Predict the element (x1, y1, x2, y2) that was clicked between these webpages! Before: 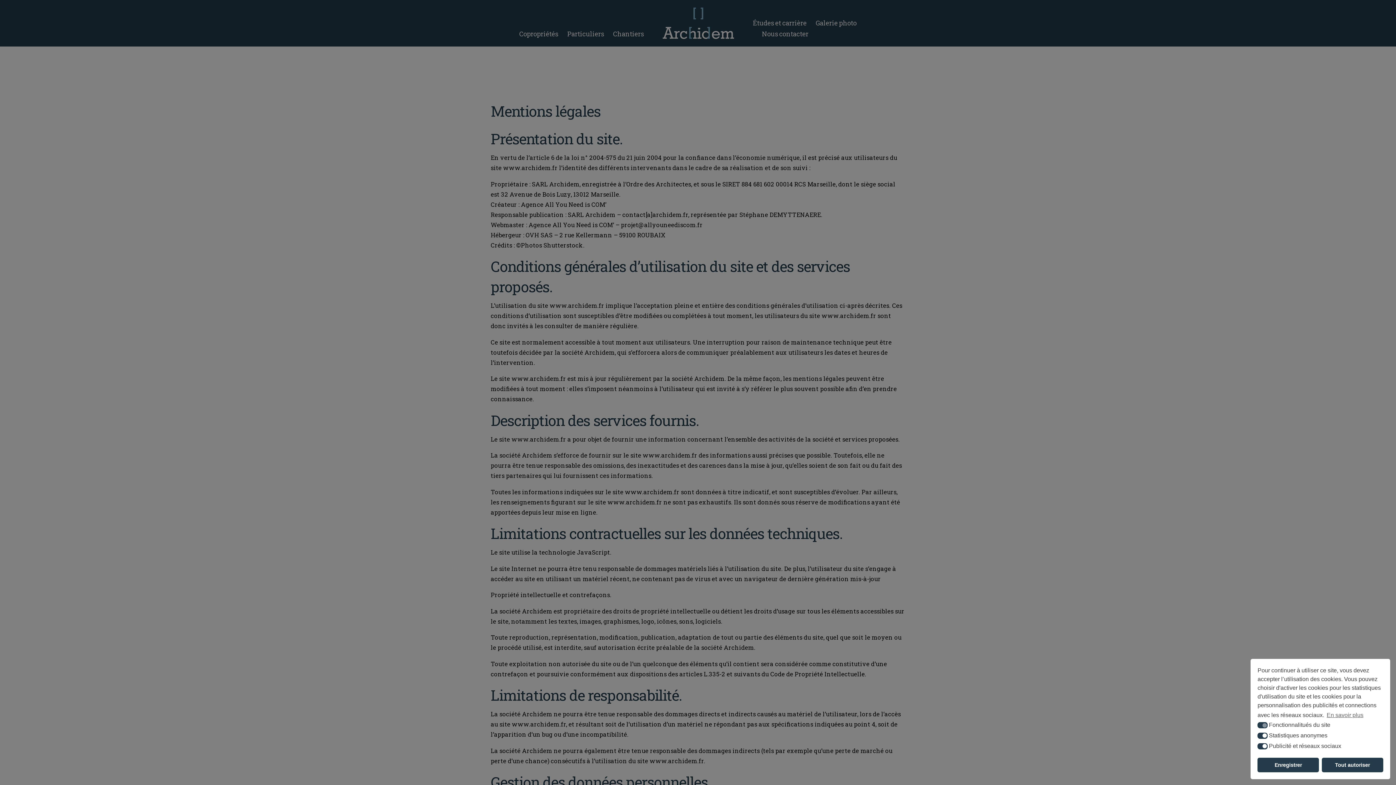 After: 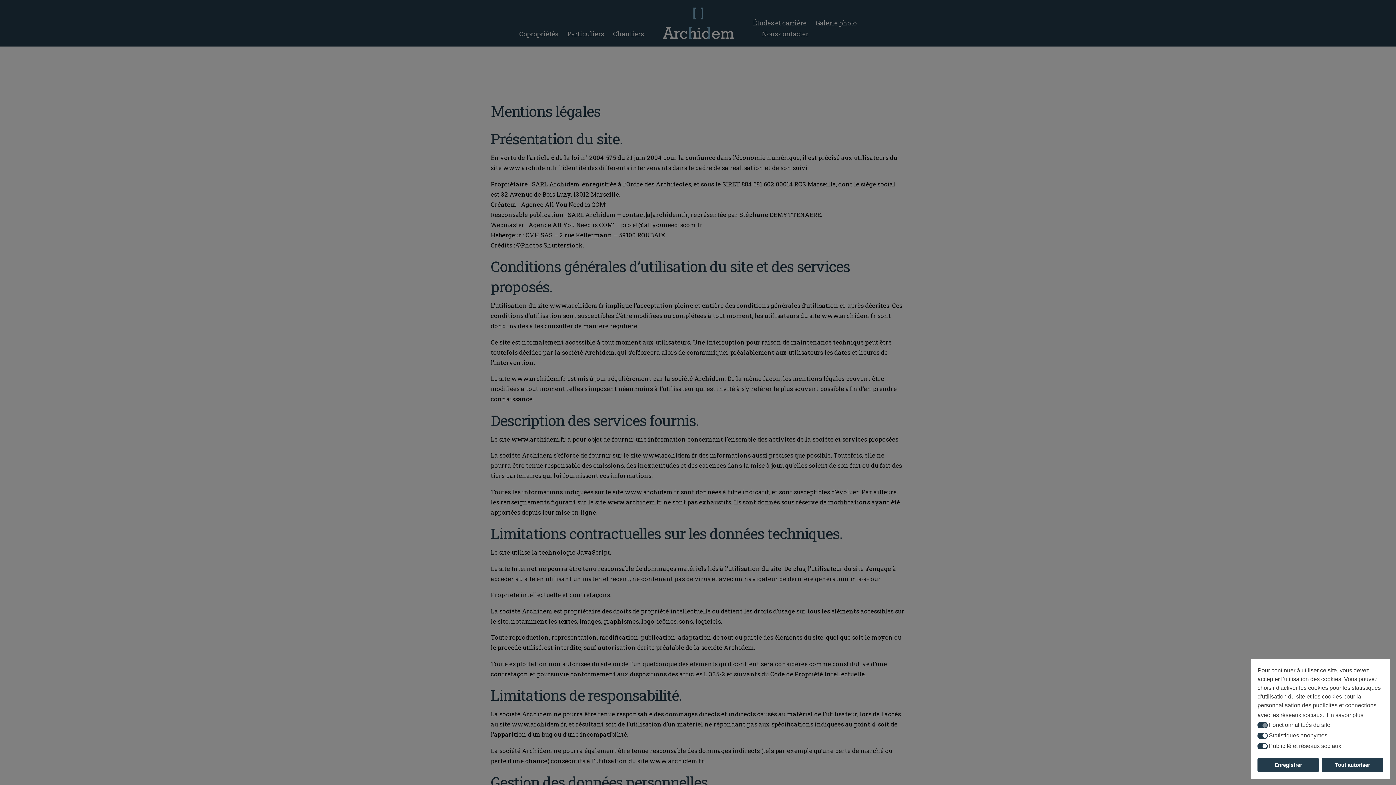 Action: bbox: (1325, 710, 1364, 721) label: cookies - En savoir plus